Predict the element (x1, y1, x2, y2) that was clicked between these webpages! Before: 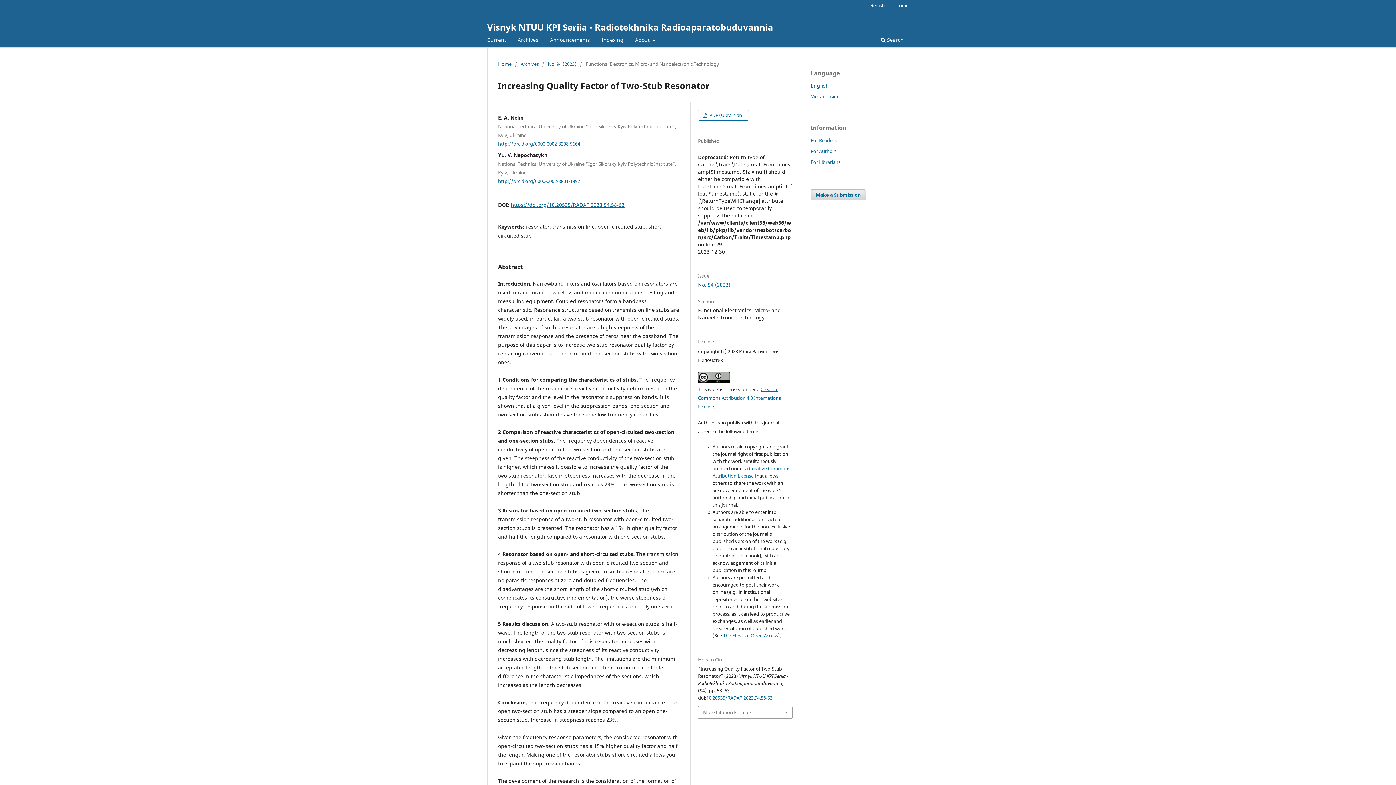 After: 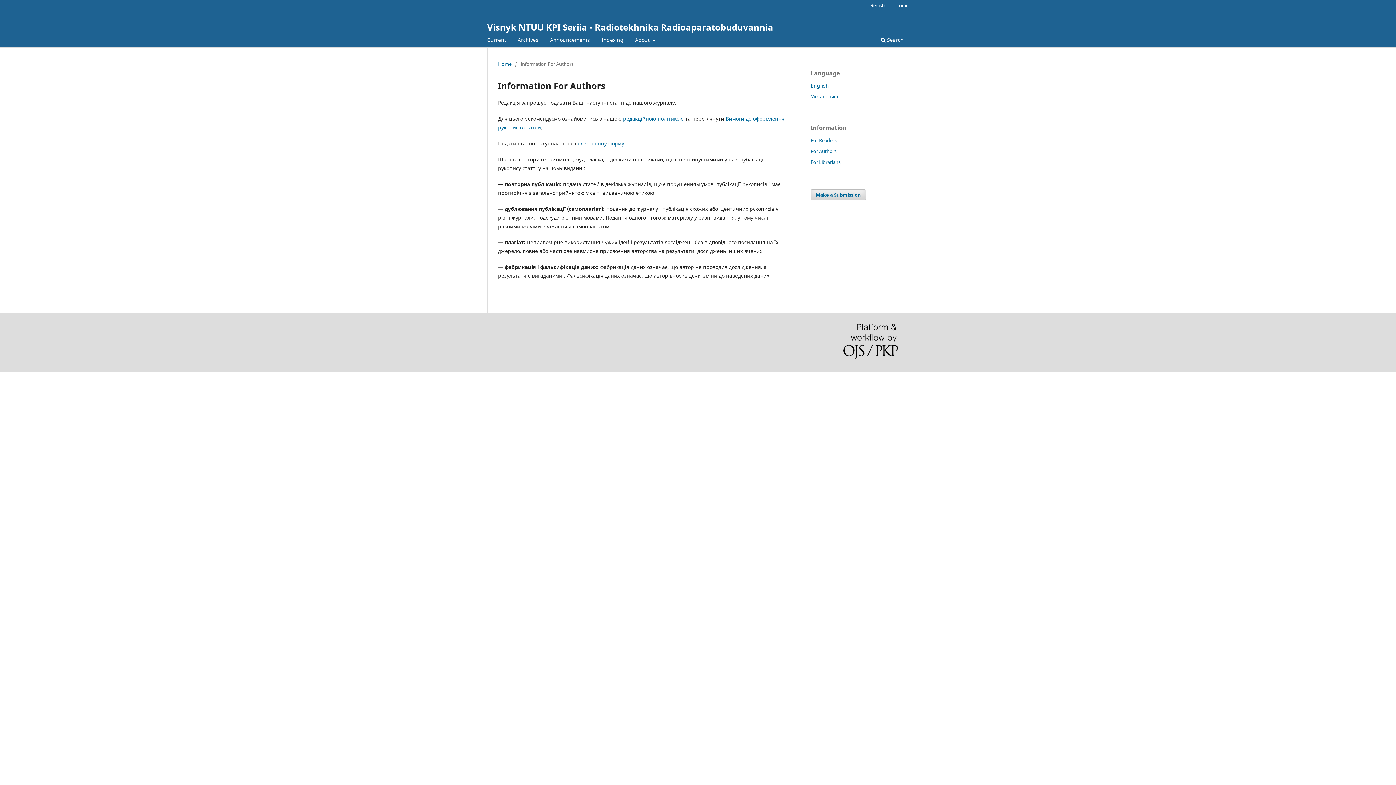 Action: label: For Authors bbox: (810, 147, 836, 154)